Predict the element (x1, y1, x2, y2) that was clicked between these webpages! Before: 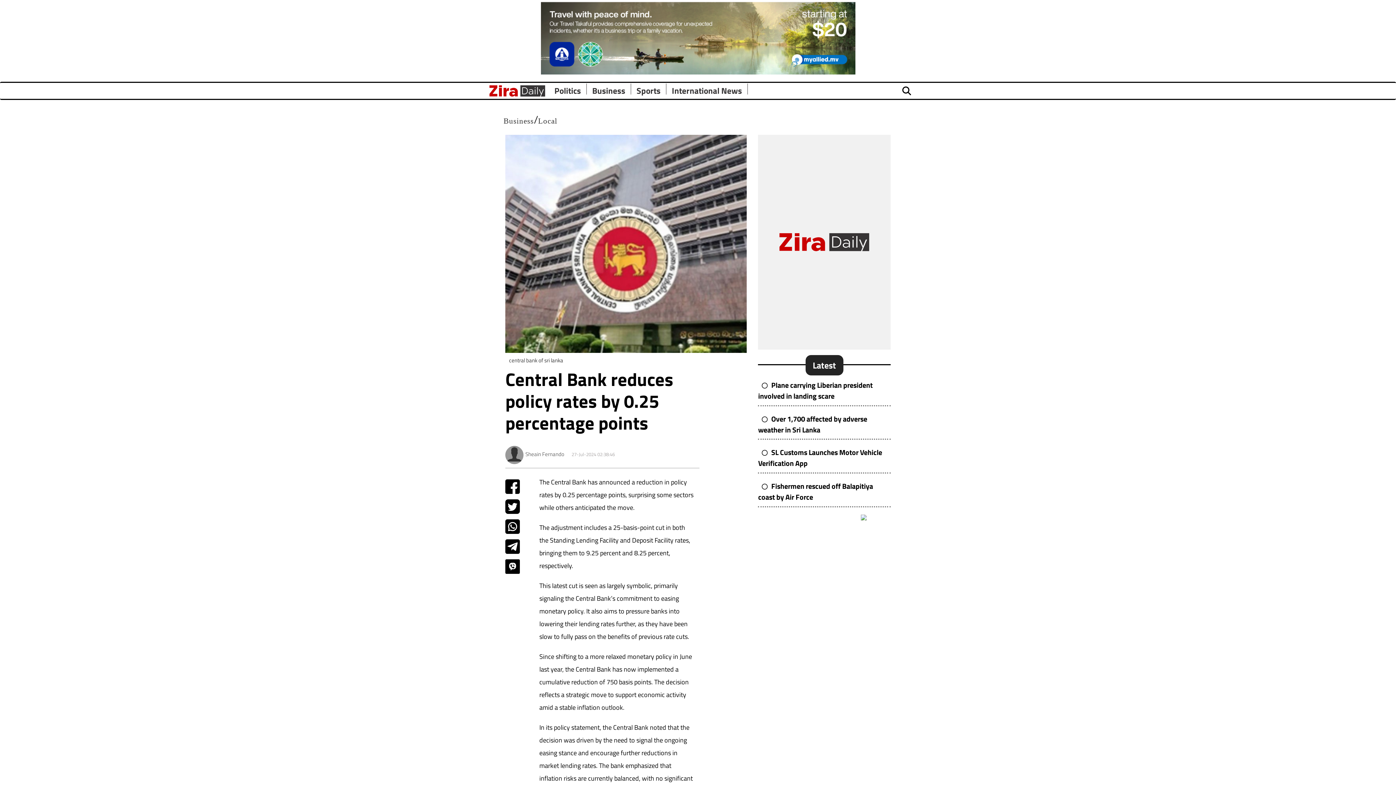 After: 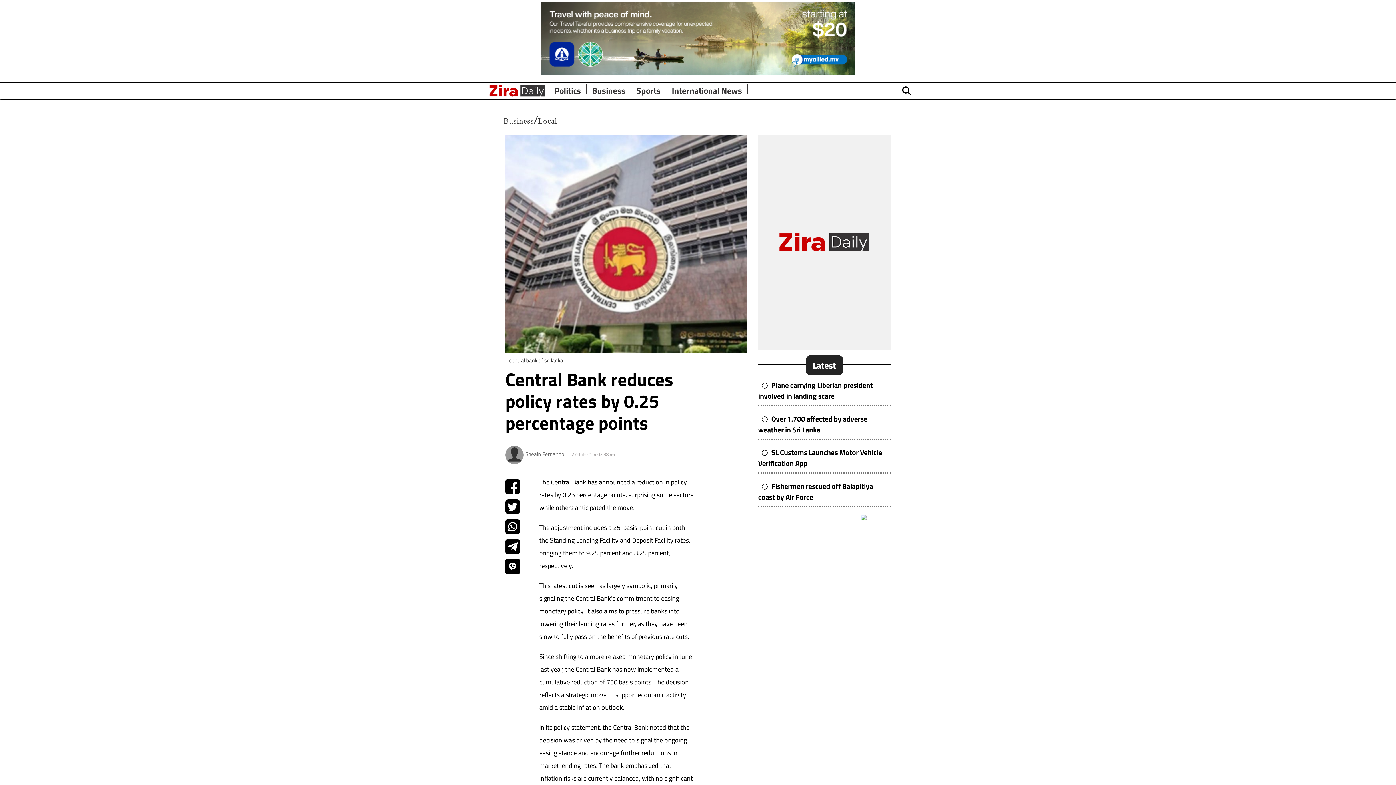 Action: bbox: (505, 562, 520, 570)